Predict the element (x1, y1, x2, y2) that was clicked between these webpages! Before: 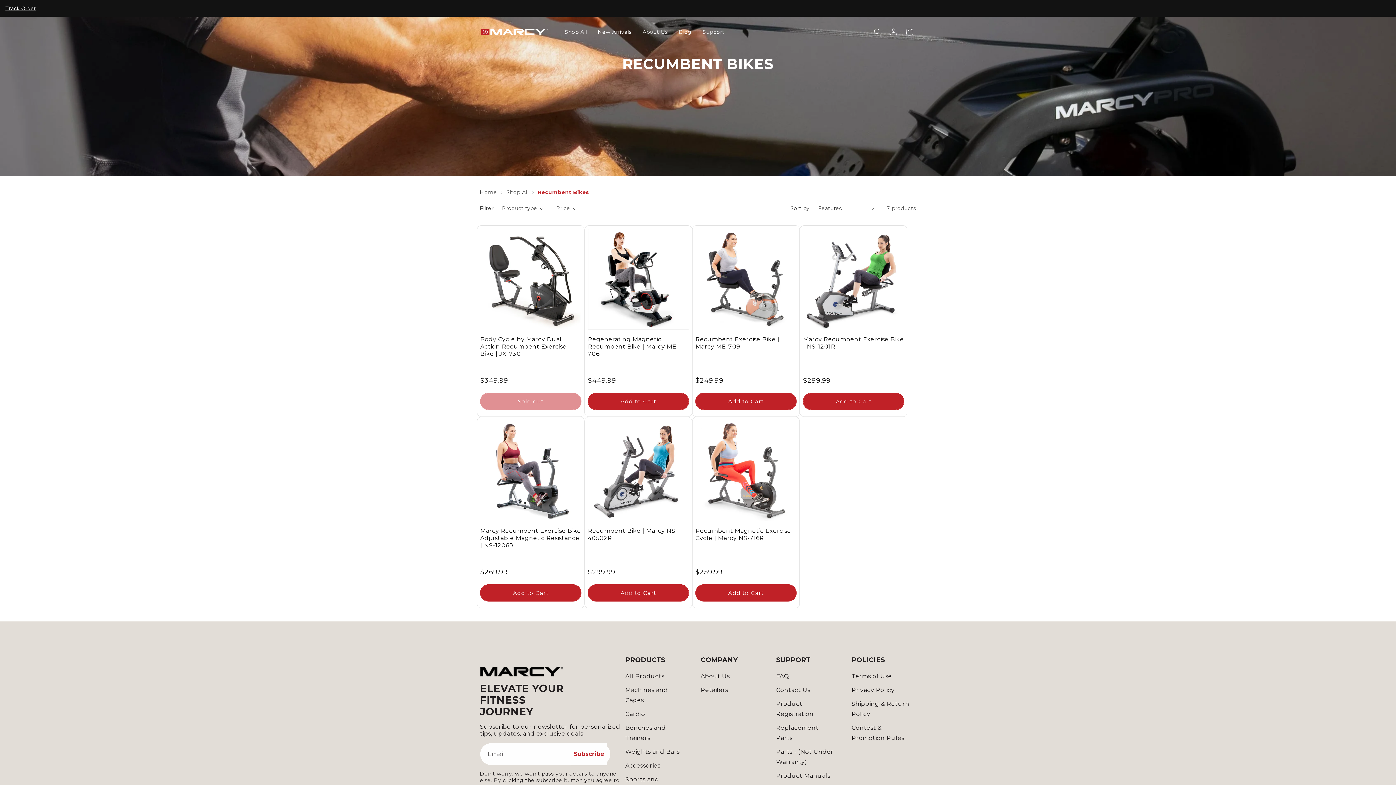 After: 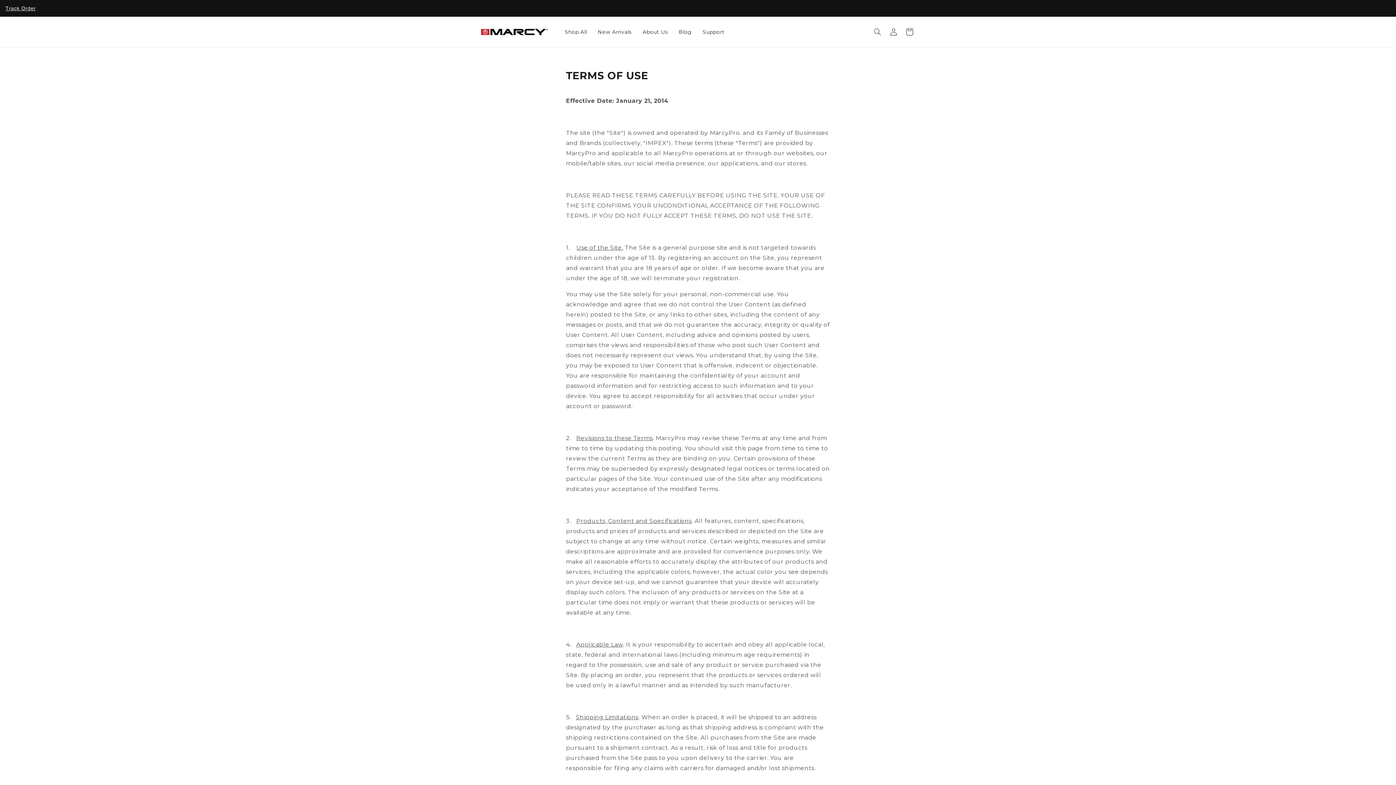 Action: label: Terms of Use bbox: (851, 671, 892, 683)